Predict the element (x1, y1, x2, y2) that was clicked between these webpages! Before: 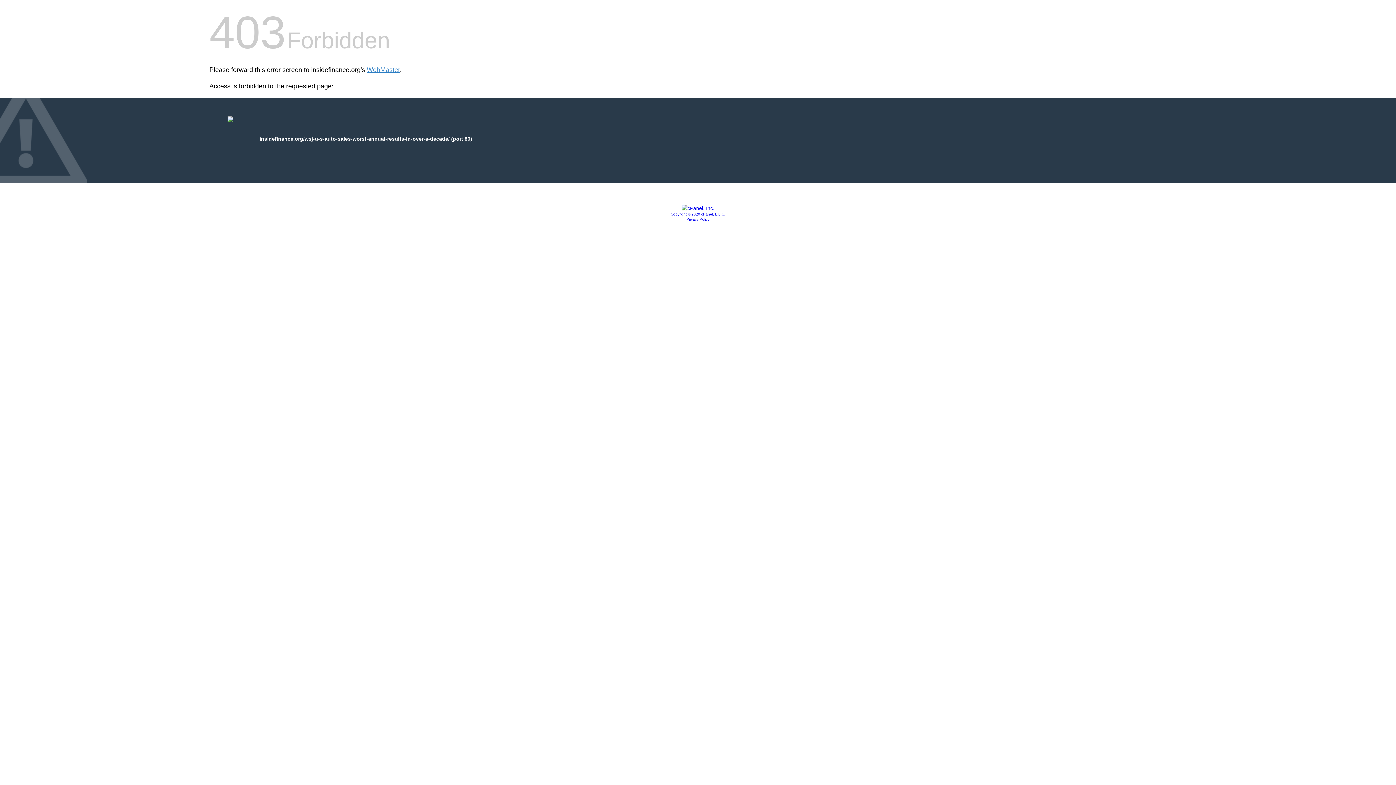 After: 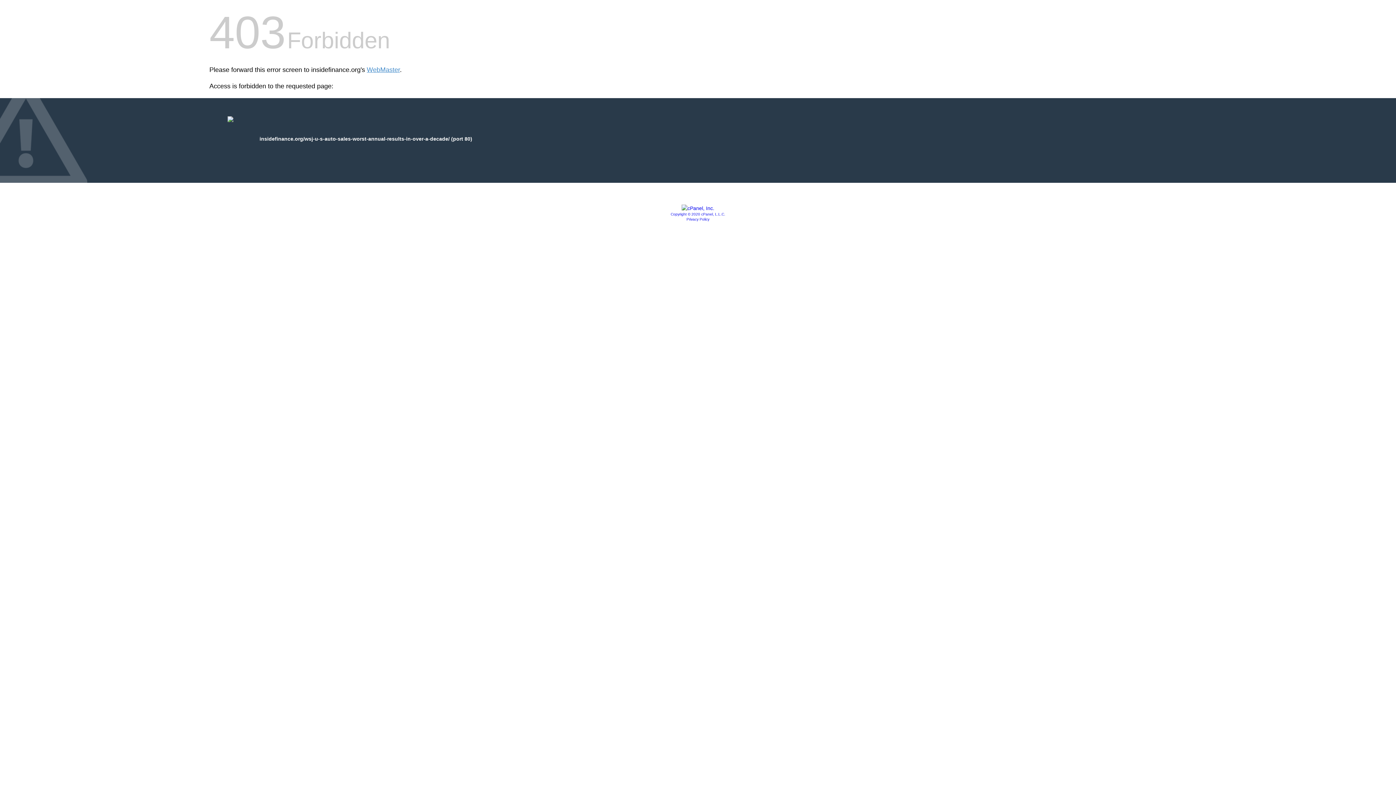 Action: label: Privacy Policy bbox: (686, 217, 709, 221)